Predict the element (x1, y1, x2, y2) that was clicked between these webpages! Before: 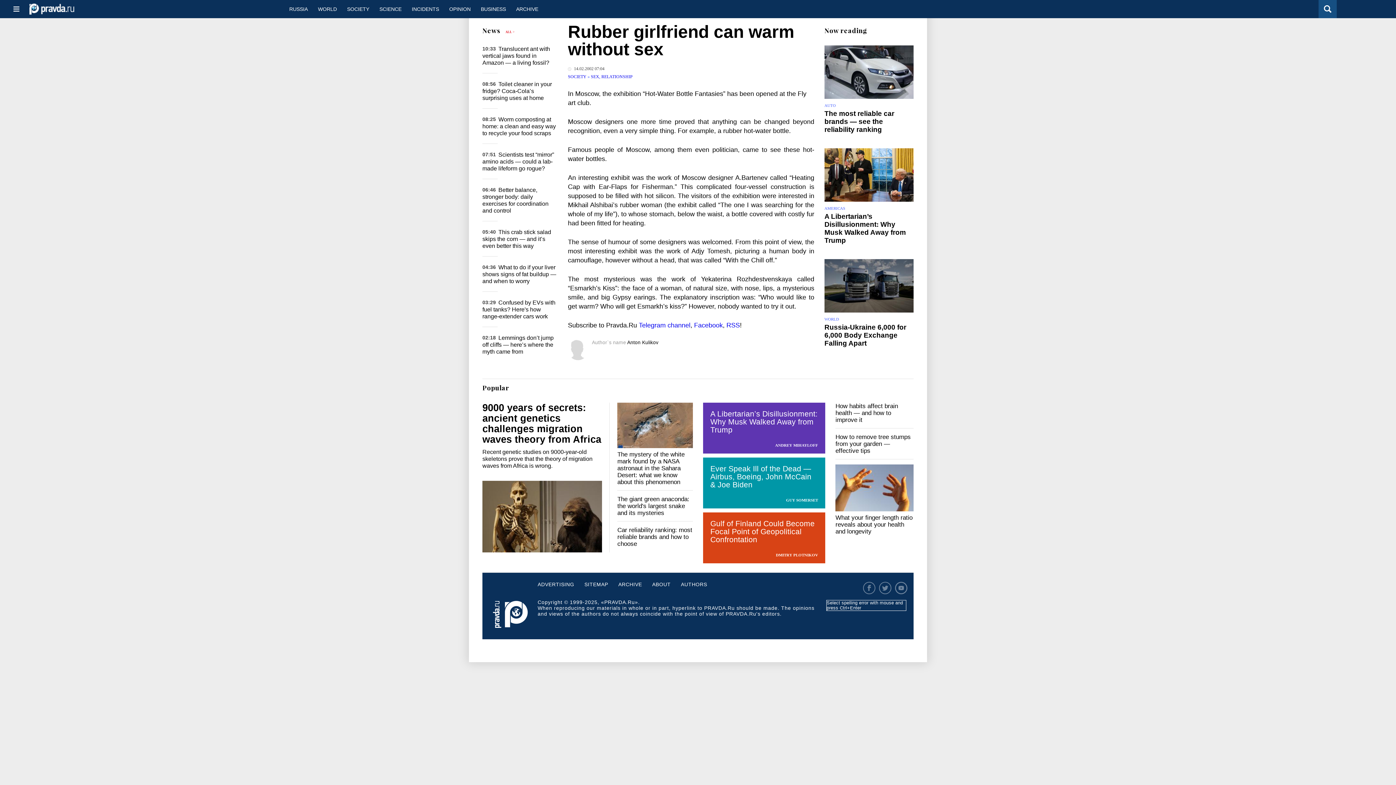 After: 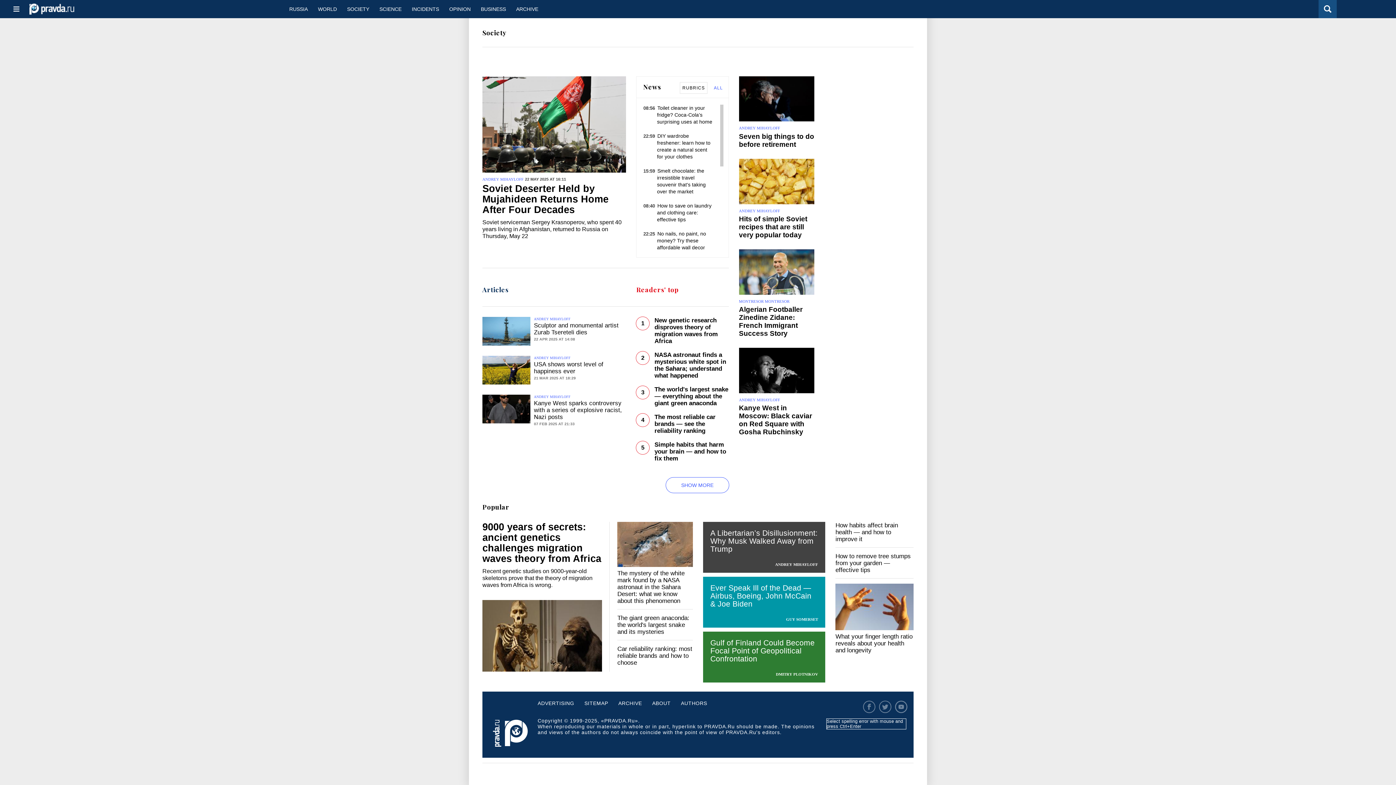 Action: bbox: (342, 0, 374, 18) label: SOCIETY